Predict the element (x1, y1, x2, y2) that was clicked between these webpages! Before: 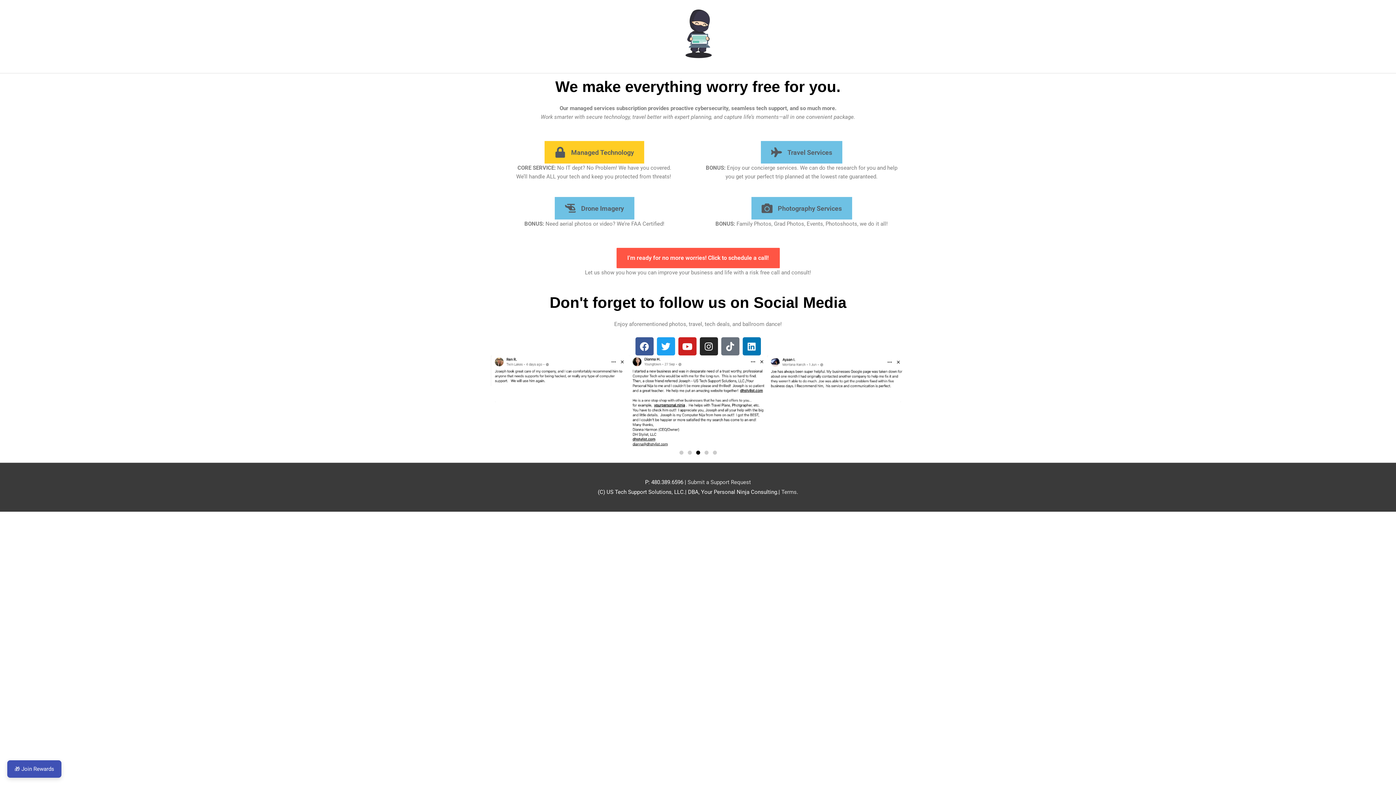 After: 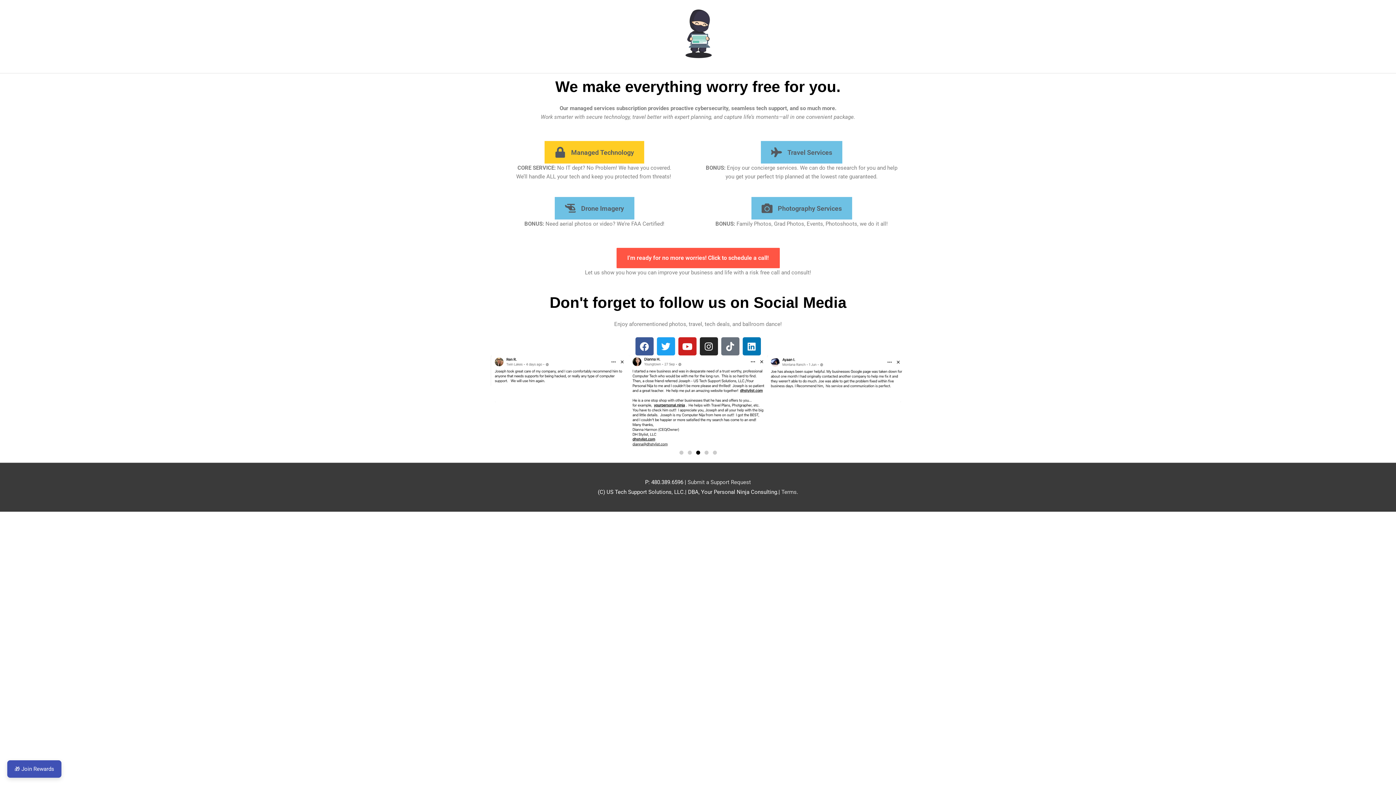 Action: bbox: (696, 451, 700, 455) label: Go to slide 3